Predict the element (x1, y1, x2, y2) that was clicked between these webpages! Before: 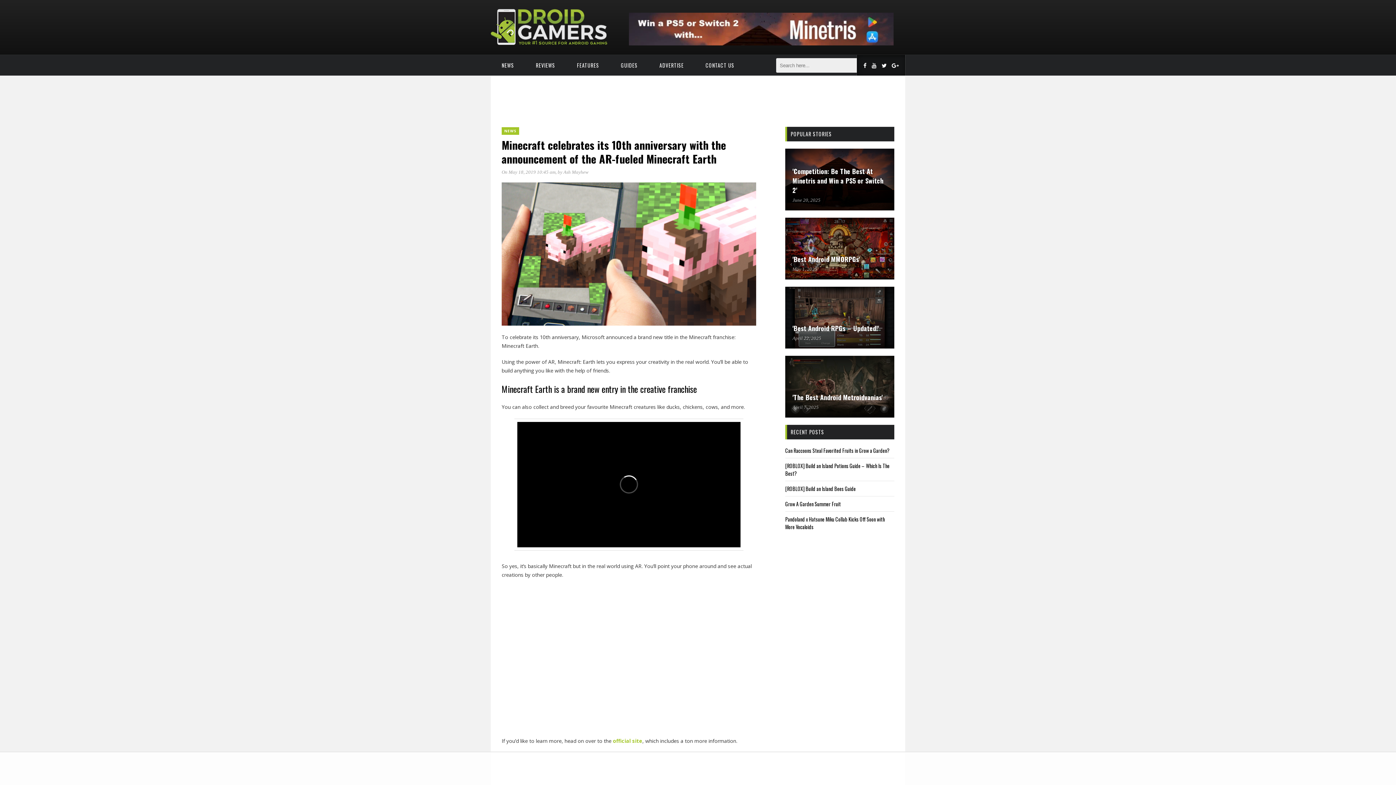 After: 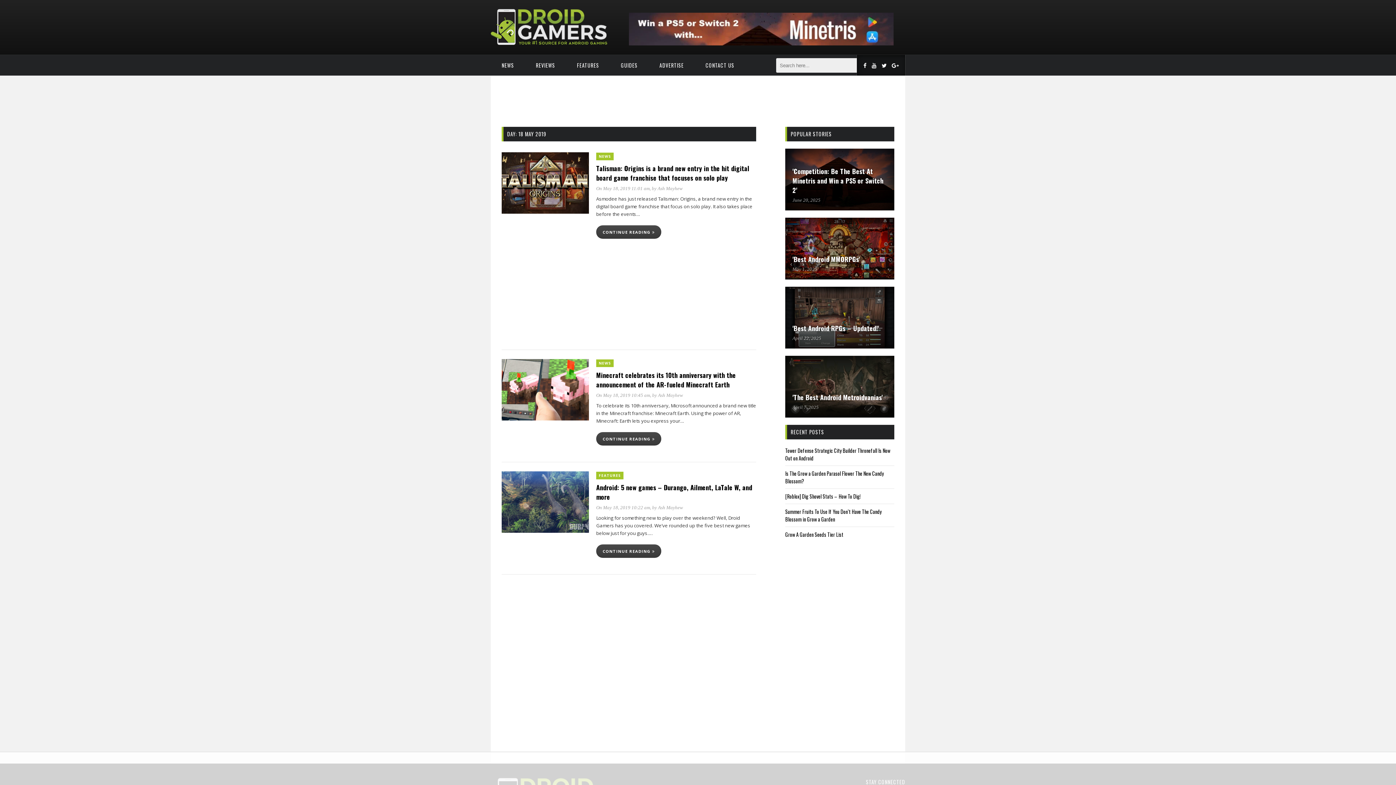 Action: label: On May 18, 2019 10:45 am bbox: (501, 169, 555, 174)